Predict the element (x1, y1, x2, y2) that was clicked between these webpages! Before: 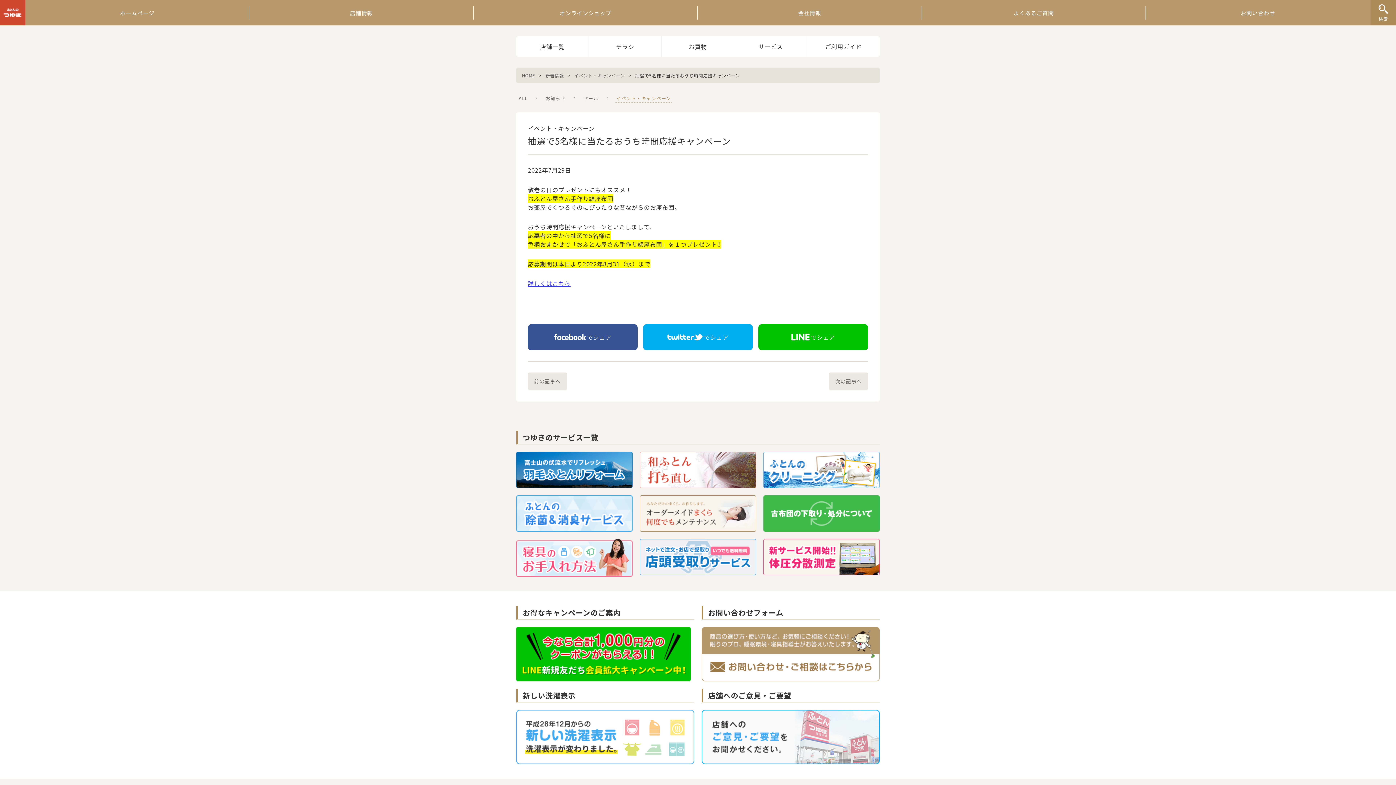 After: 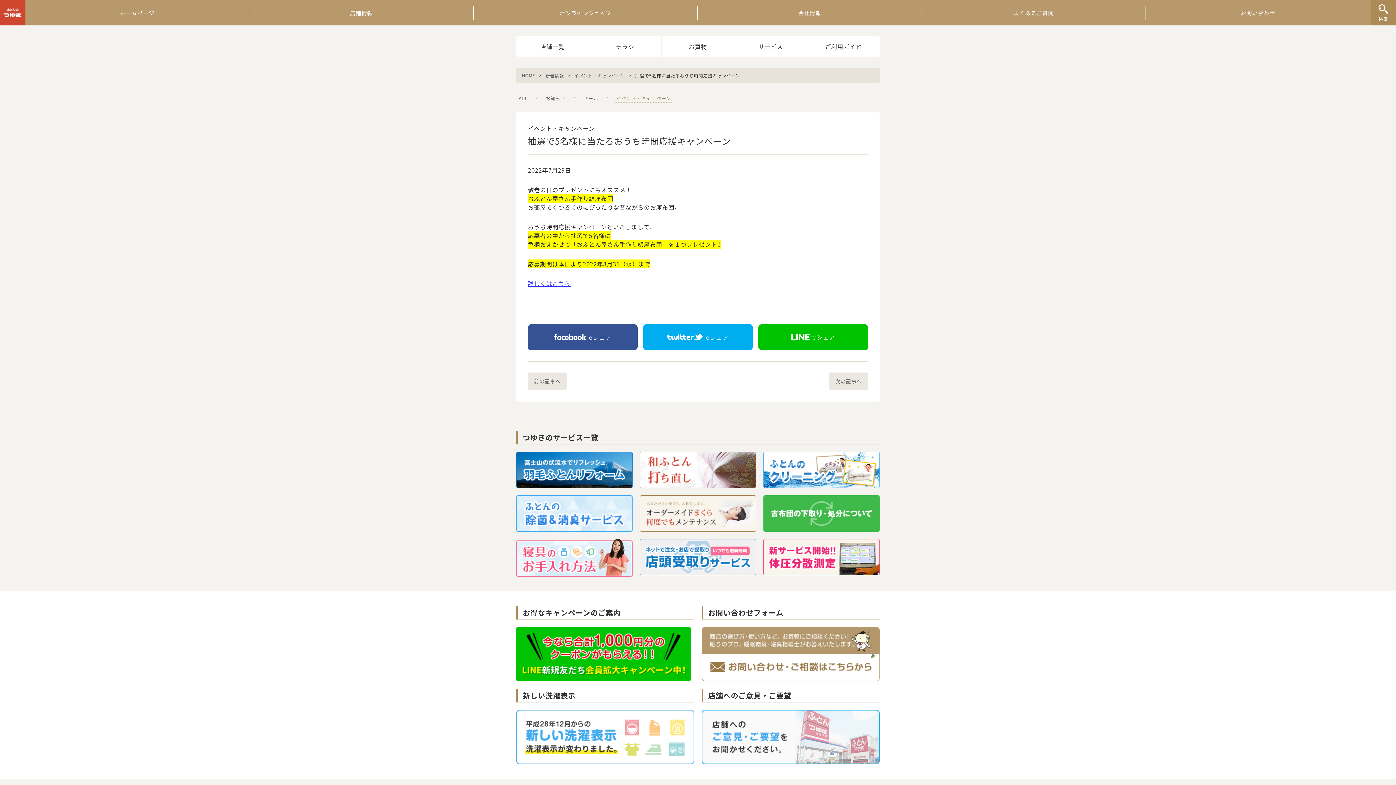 Action: bbox: (758, 324, 868, 350) label: でシェア